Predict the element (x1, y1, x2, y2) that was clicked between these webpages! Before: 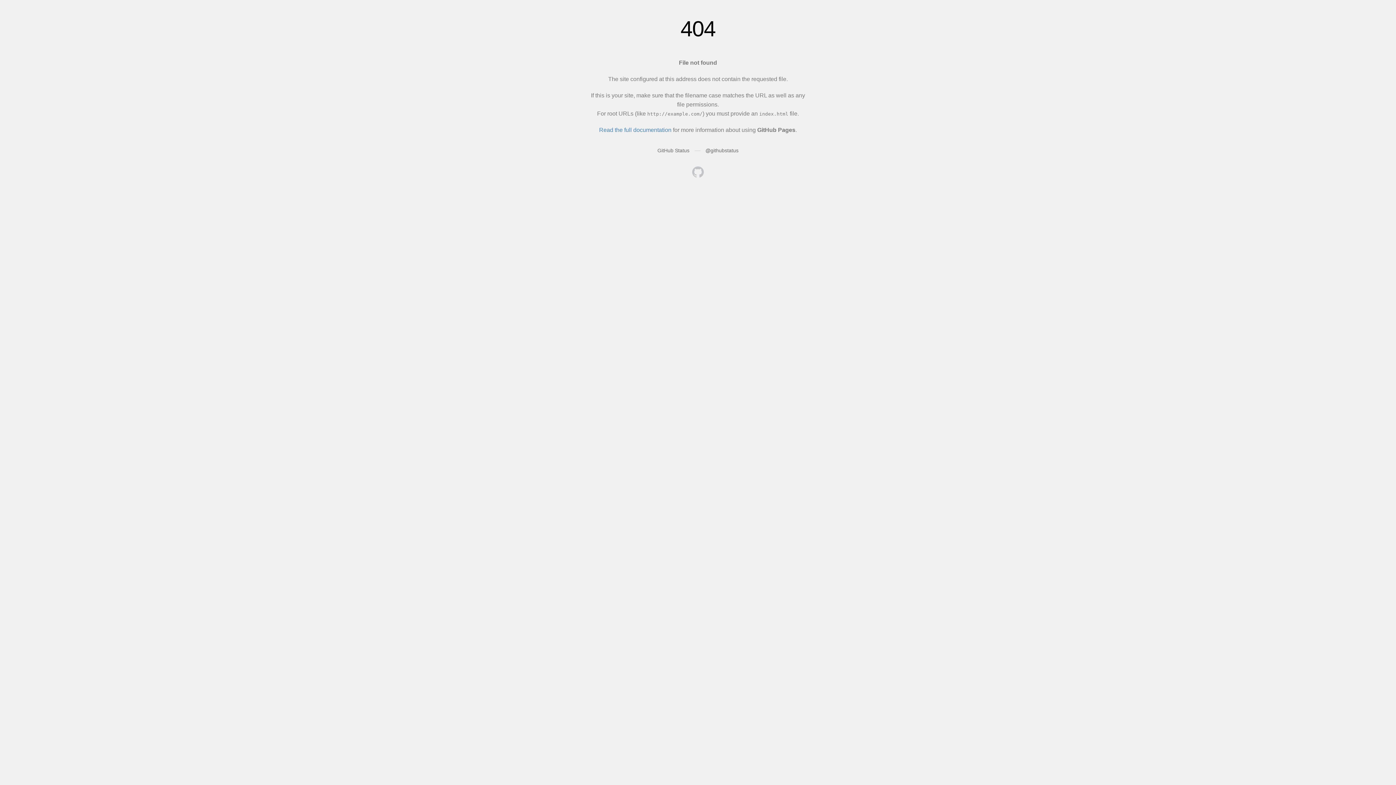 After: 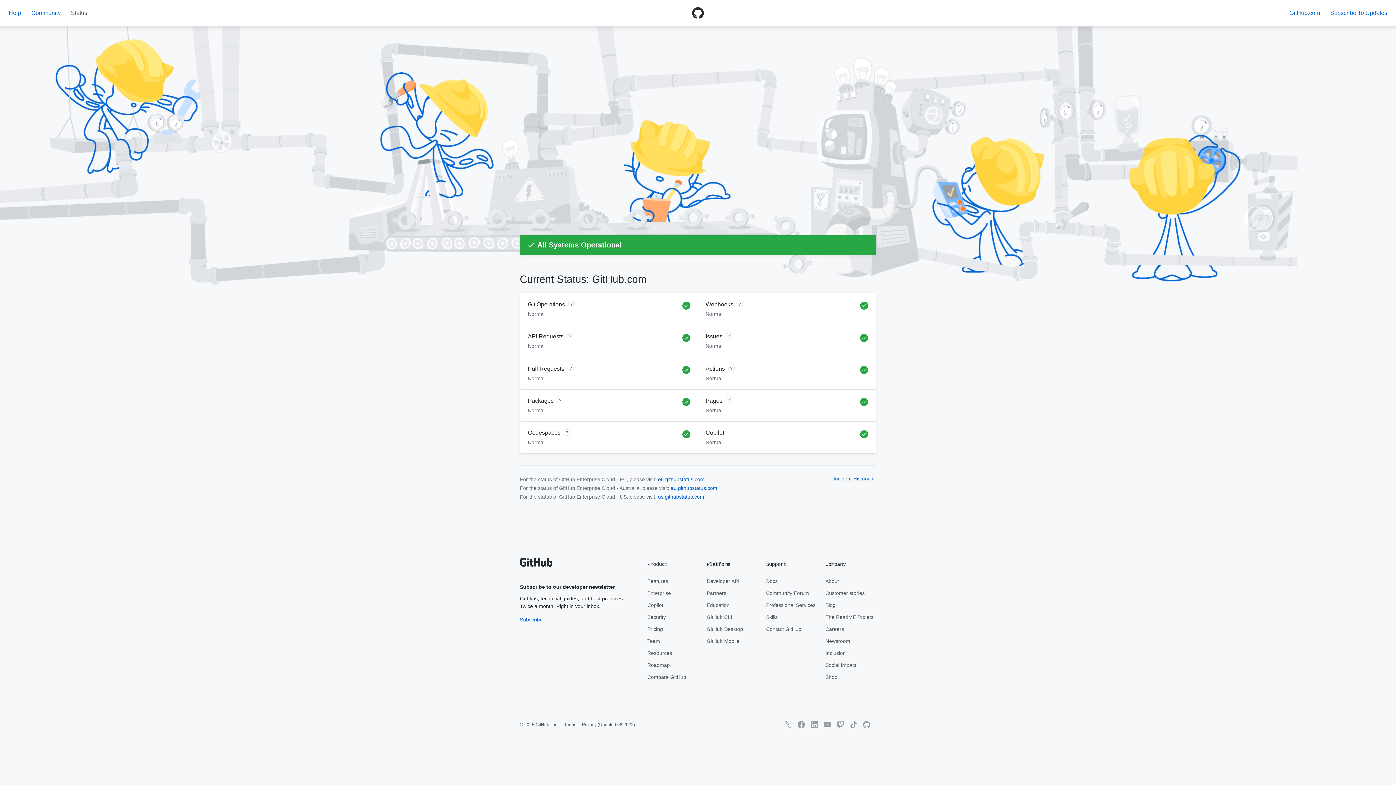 Action: bbox: (657, 147, 689, 153) label: GitHub Status